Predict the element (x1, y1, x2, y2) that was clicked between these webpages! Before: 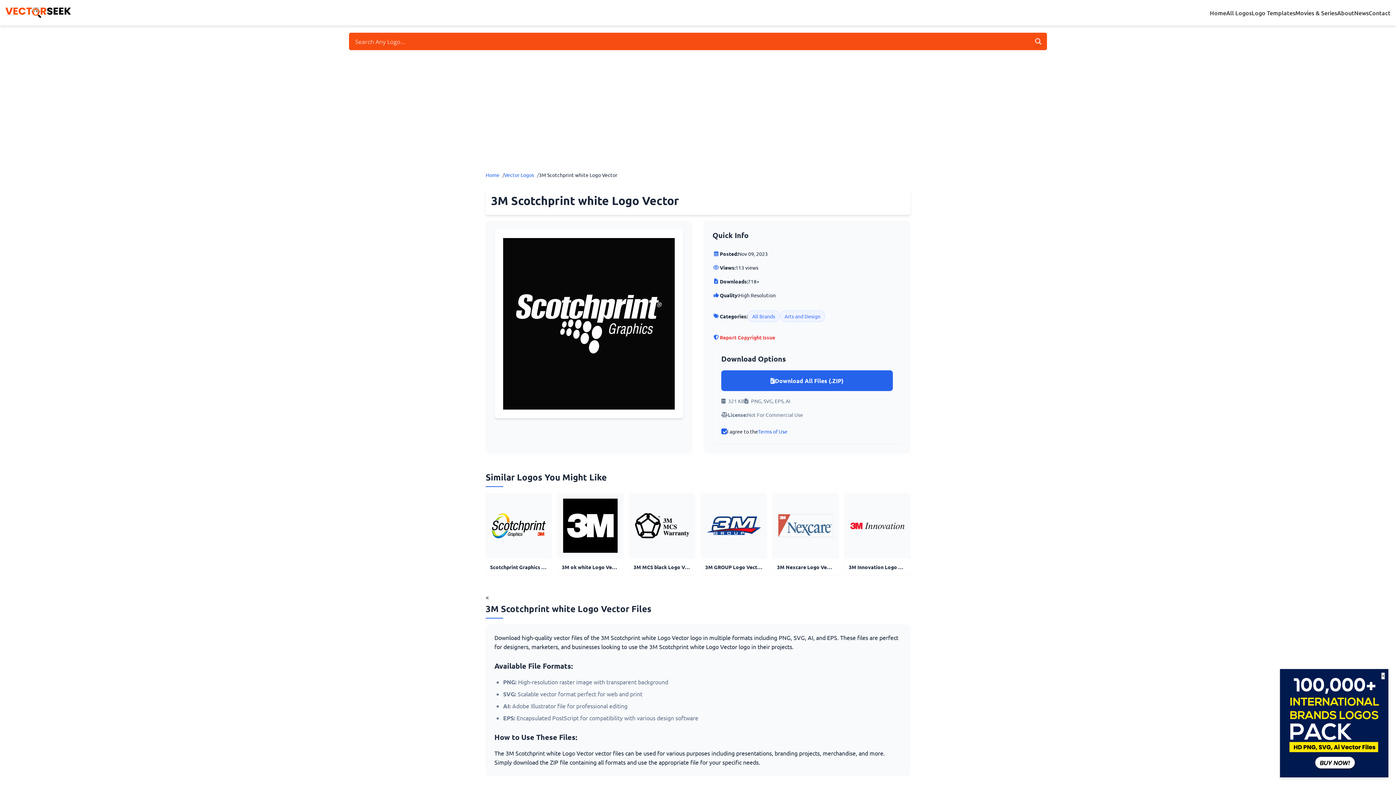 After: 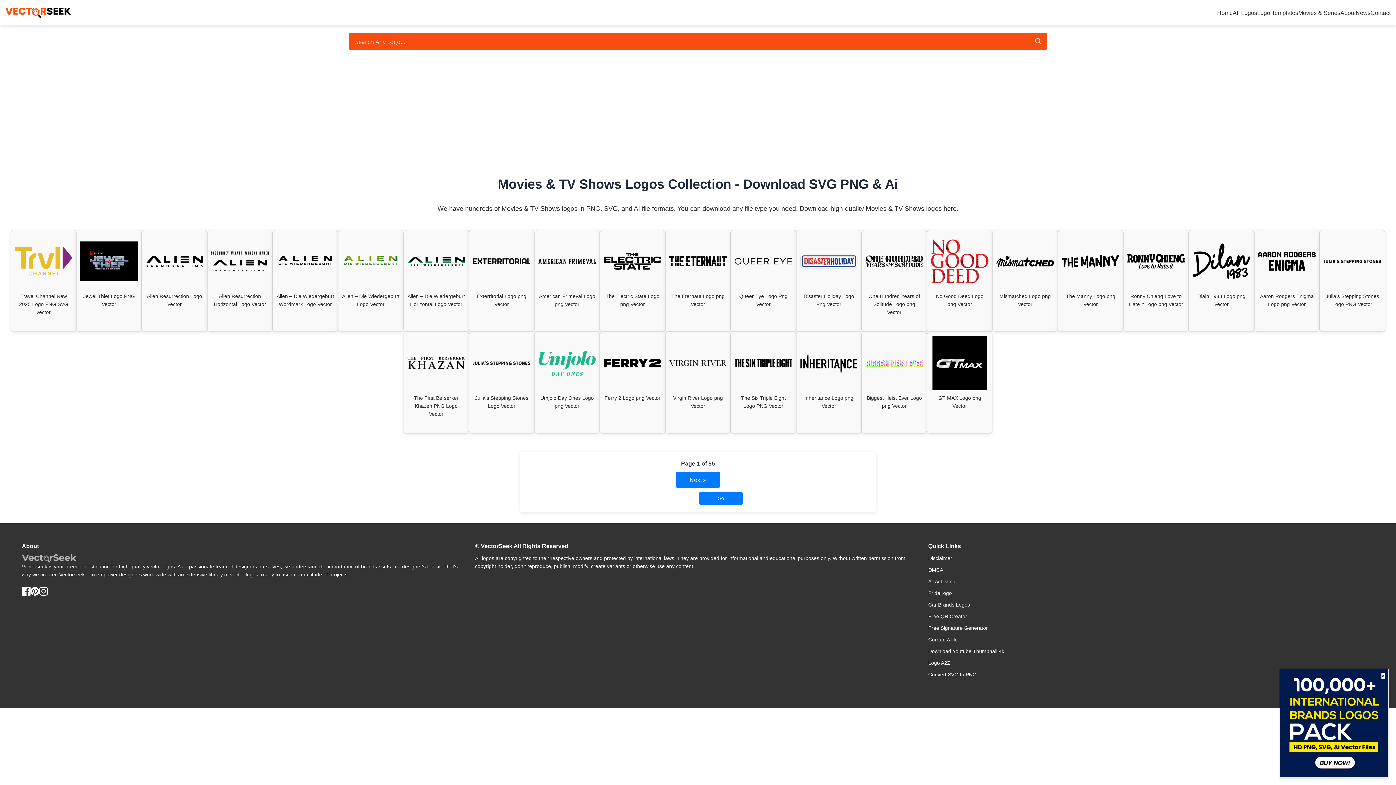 Action: bbox: (1295, 8, 1337, 16) label: Movies & Series